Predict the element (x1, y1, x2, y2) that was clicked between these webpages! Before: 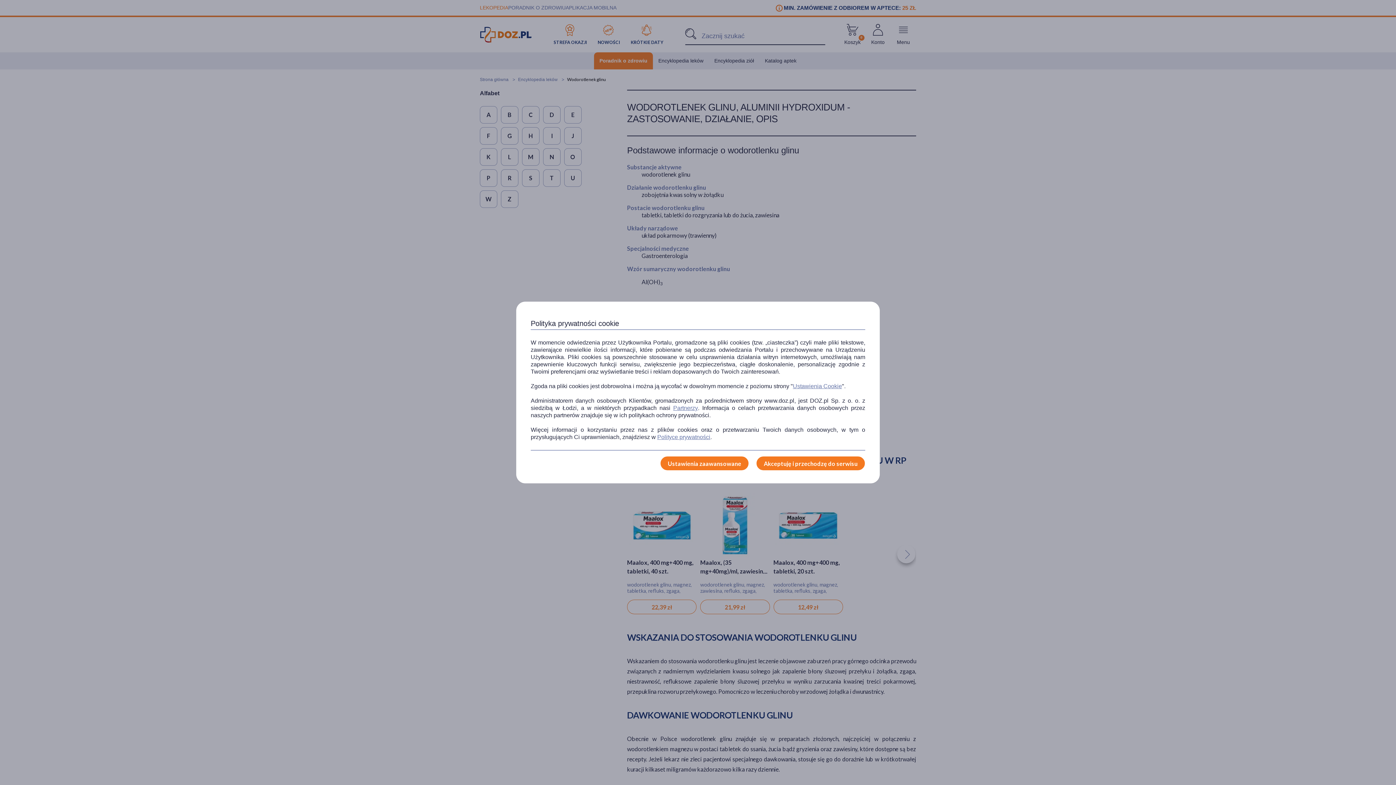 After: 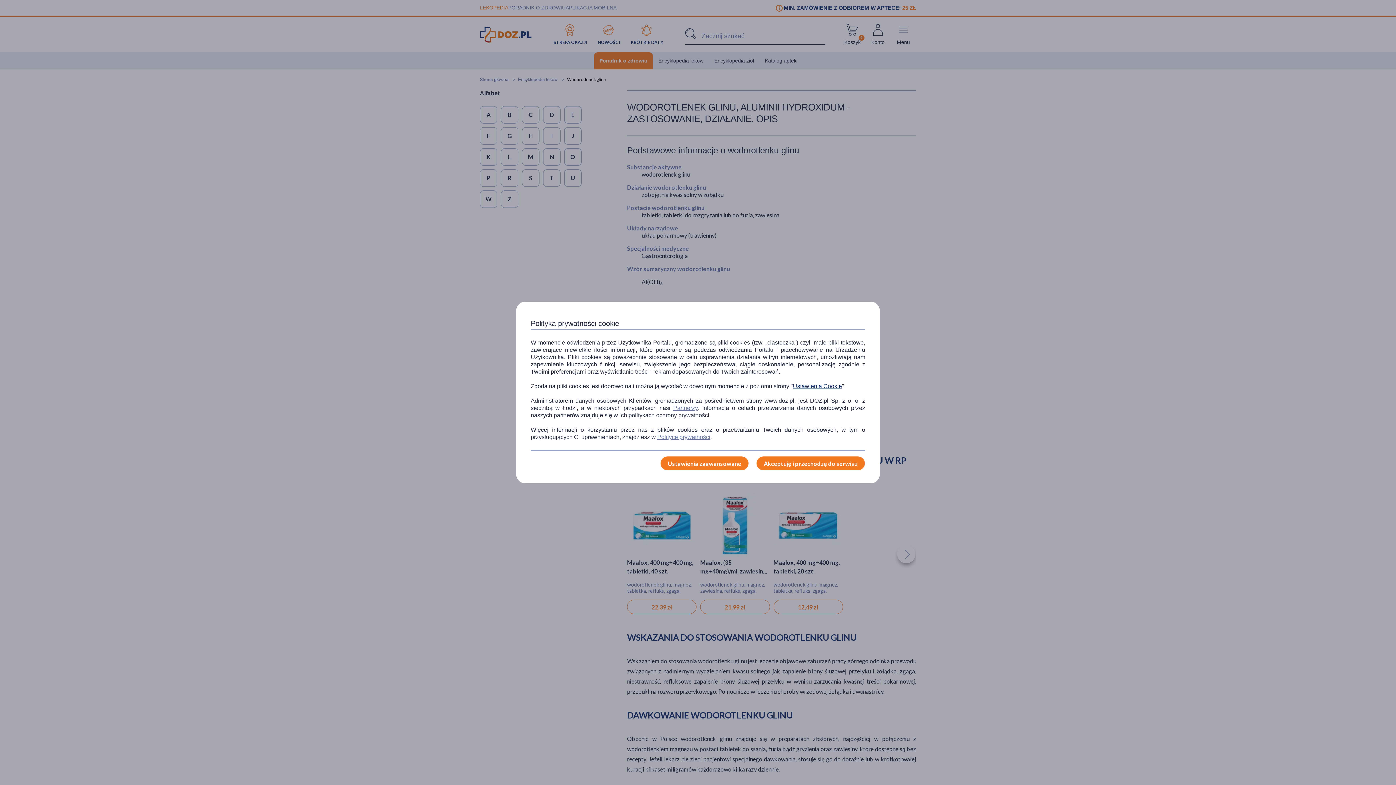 Action: bbox: (793, 382, 842, 390) label: Ustawienia Cookie